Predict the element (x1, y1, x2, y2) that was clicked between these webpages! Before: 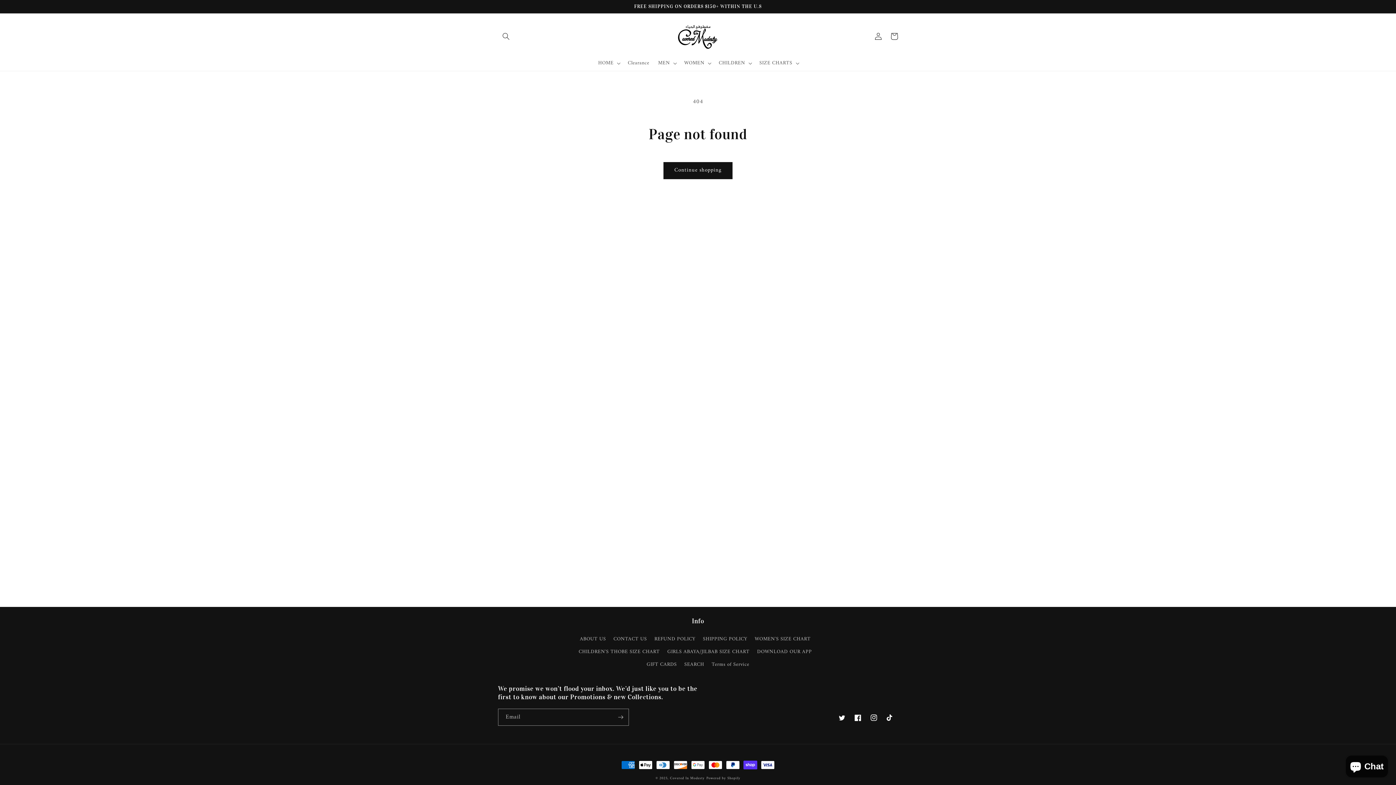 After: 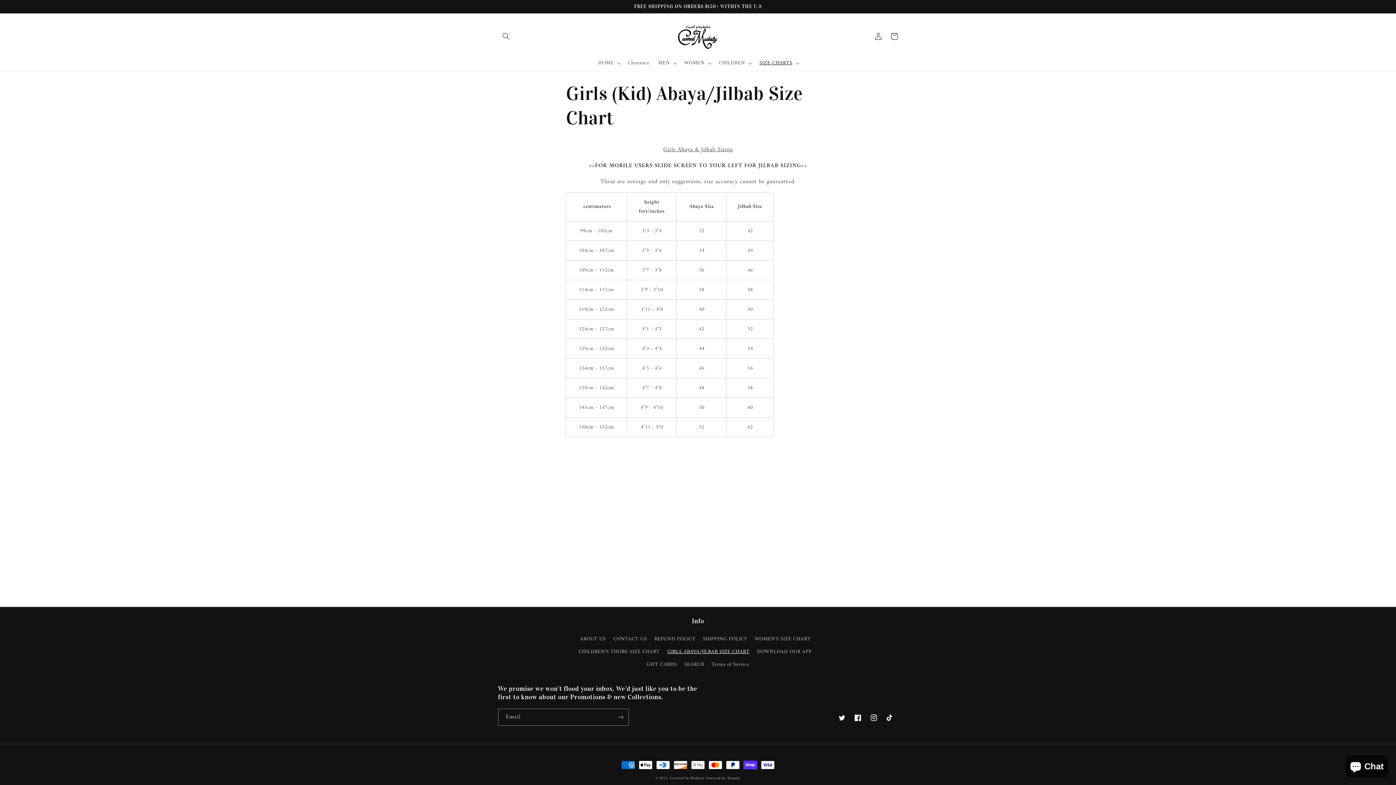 Action: bbox: (667, 645, 749, 658) label: GIRLS ABAYA/JILBAB SIZE CHART